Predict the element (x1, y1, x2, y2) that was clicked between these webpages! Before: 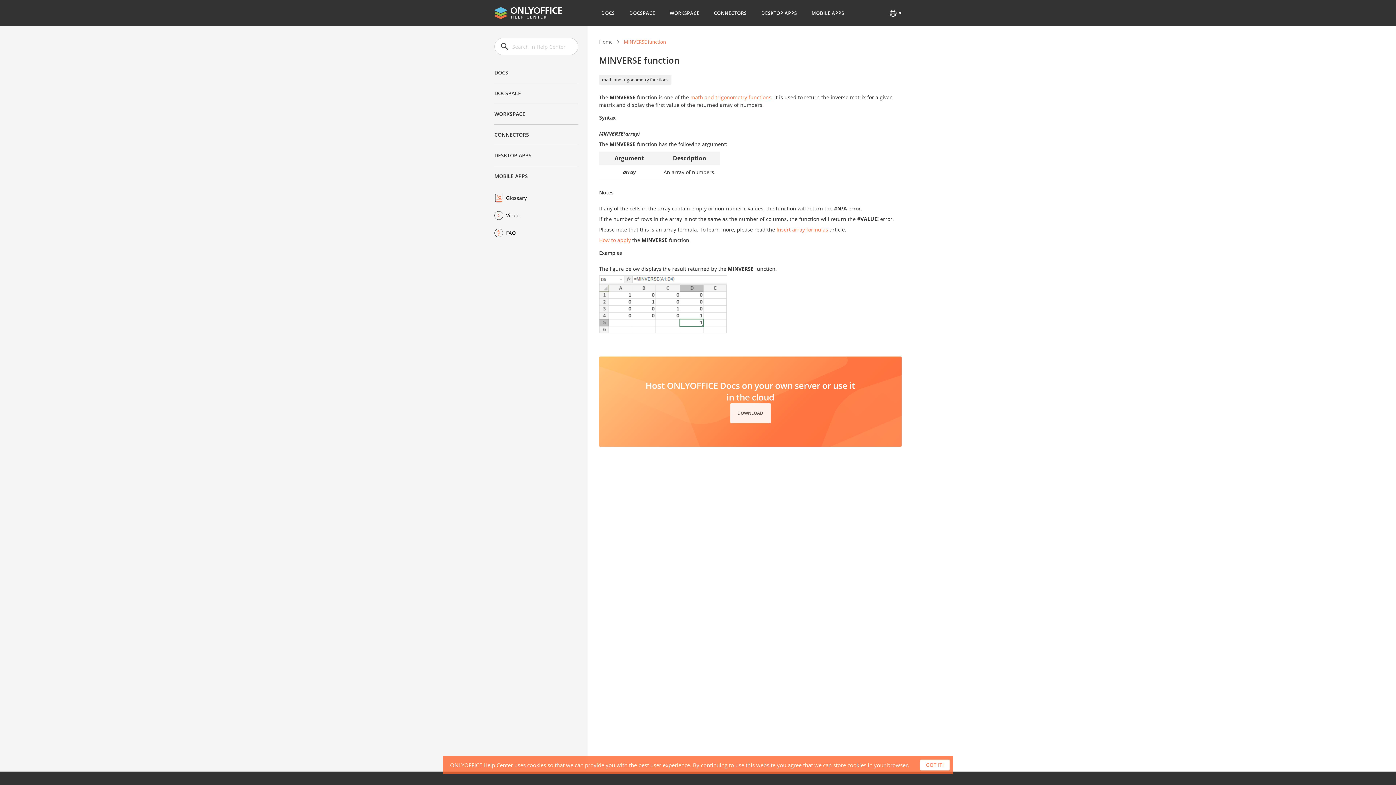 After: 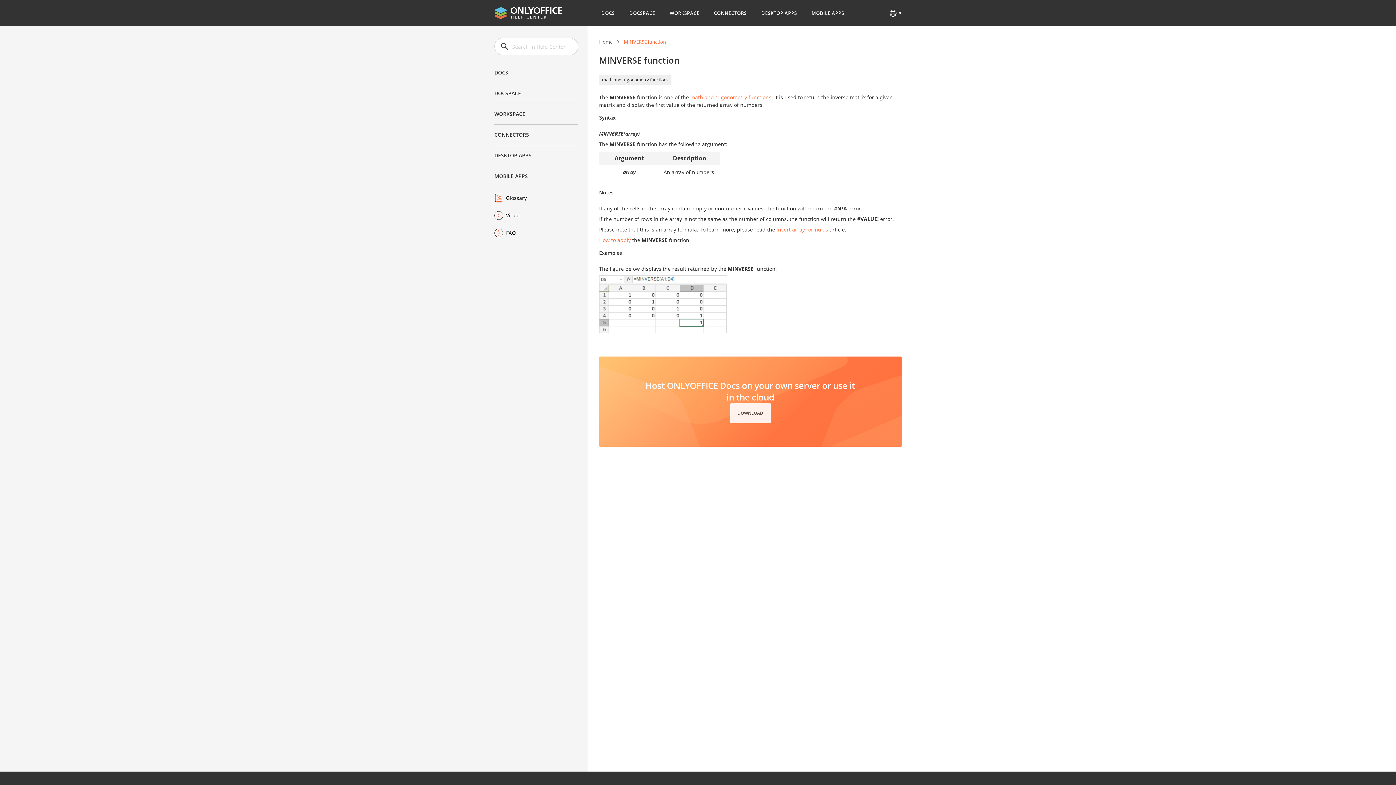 Action: label: GOT IT! bbox: (920, 760, 949, 770)